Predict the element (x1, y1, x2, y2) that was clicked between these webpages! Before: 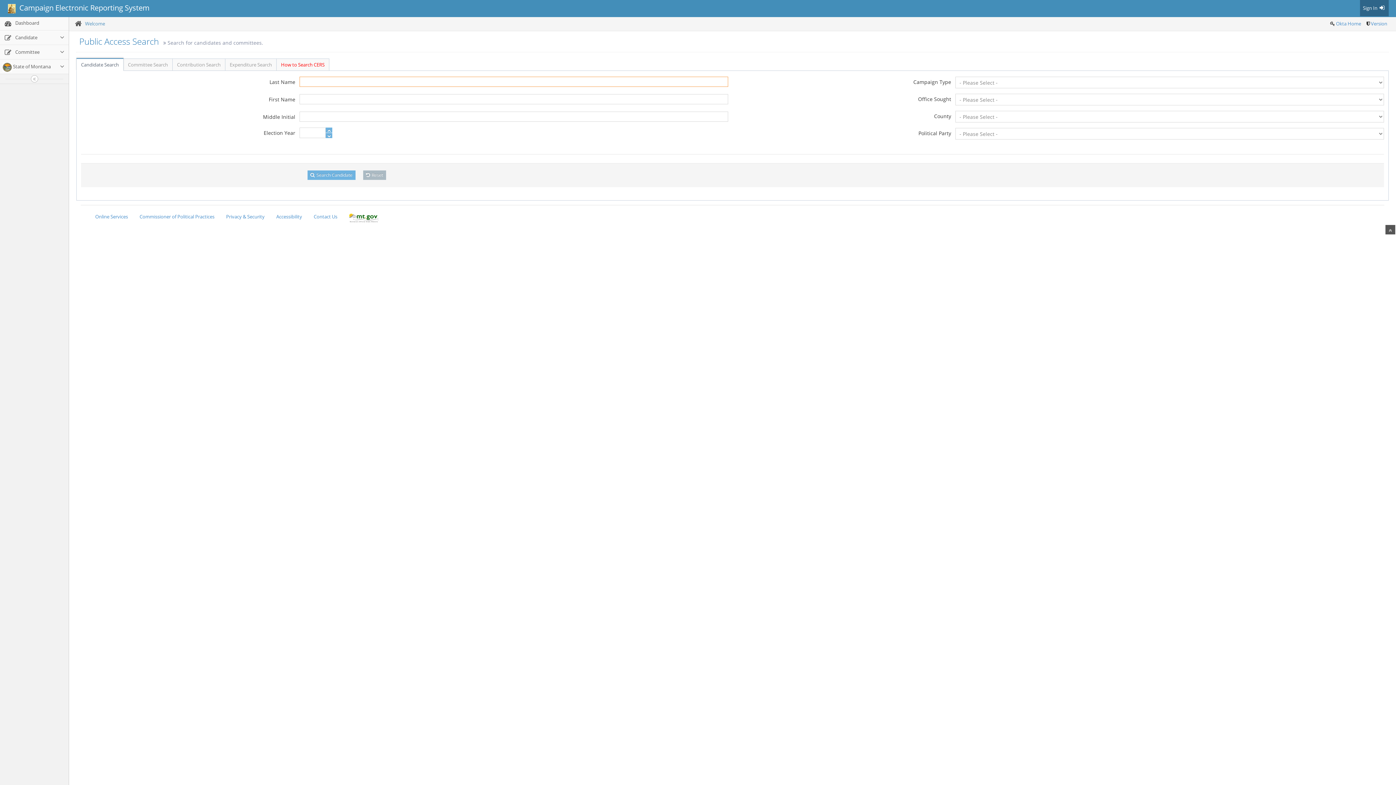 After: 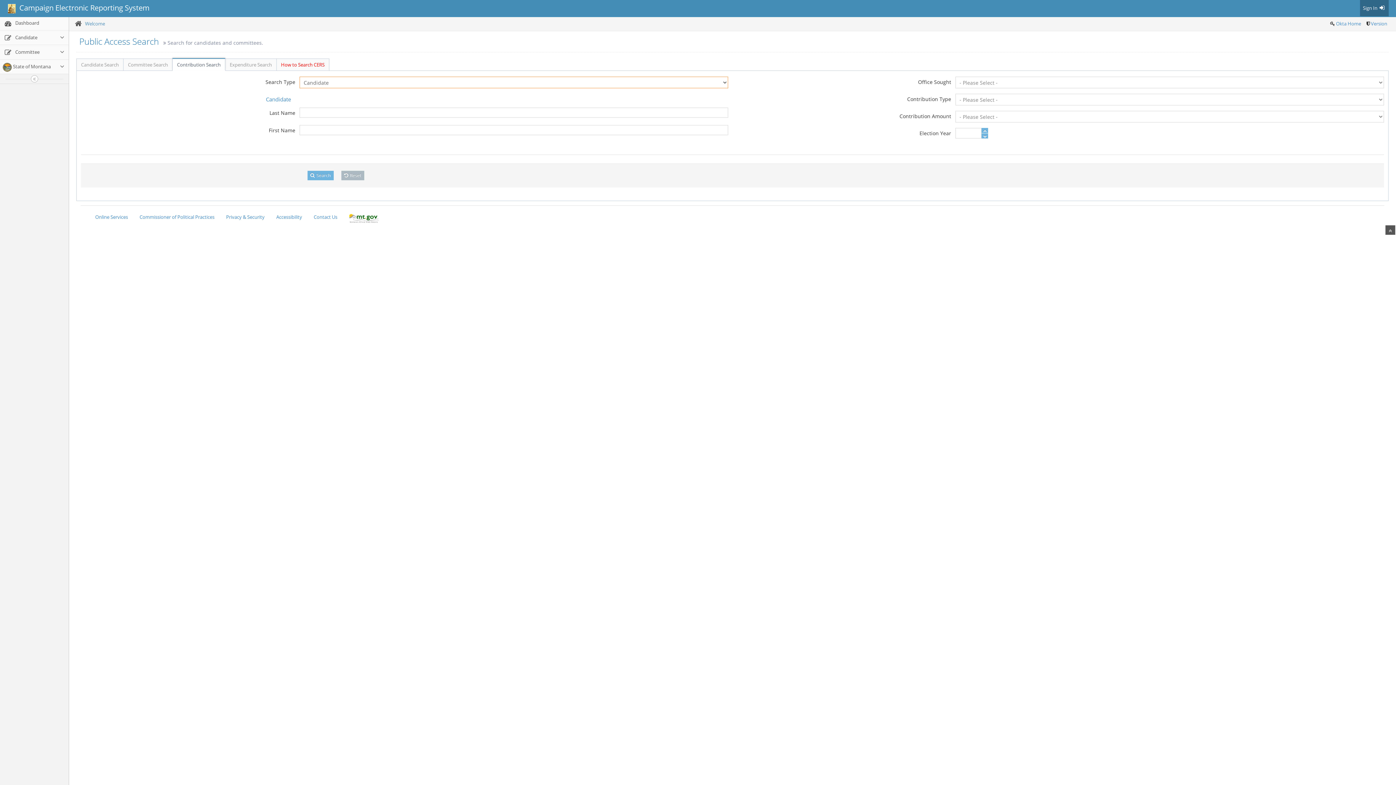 Action: bbox: (172, 58, 225, 70) label: Contribution Search